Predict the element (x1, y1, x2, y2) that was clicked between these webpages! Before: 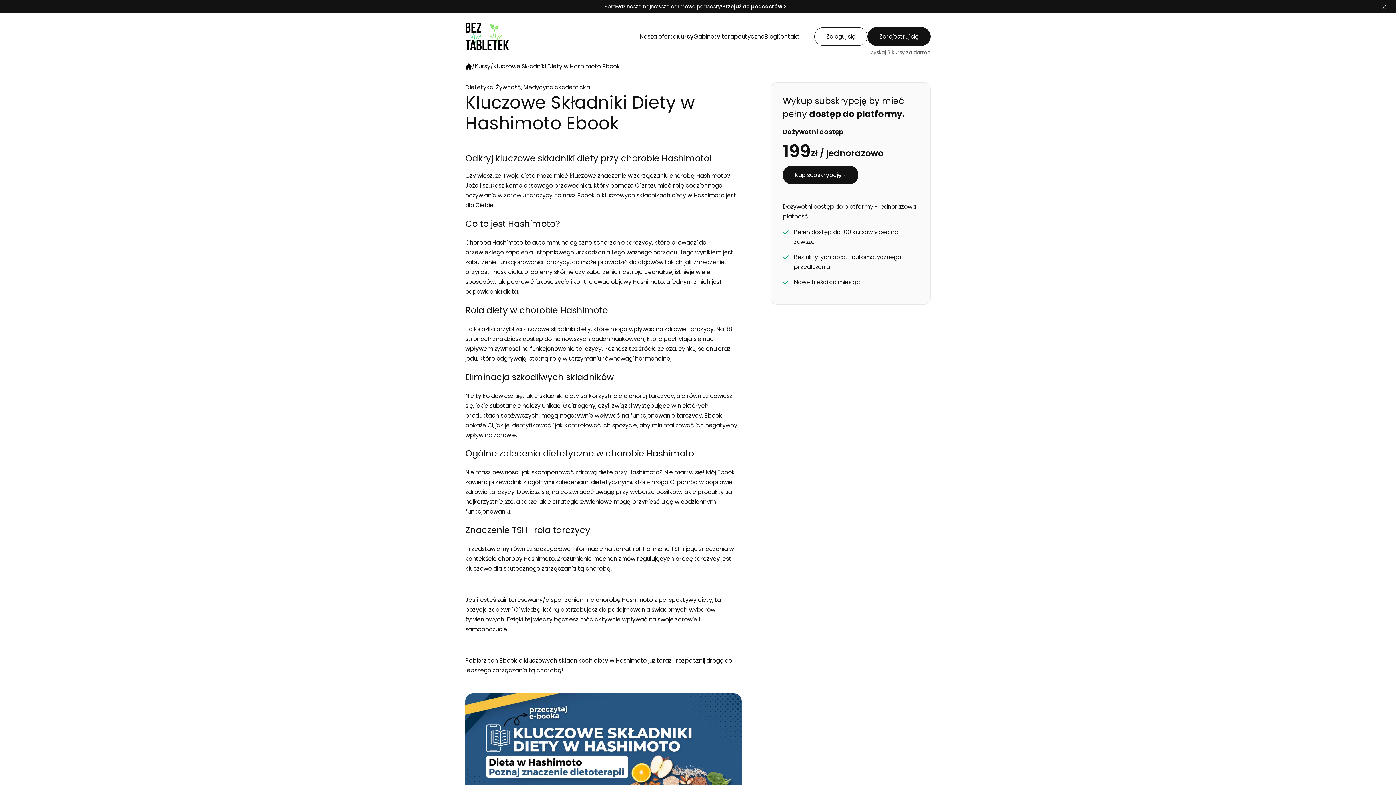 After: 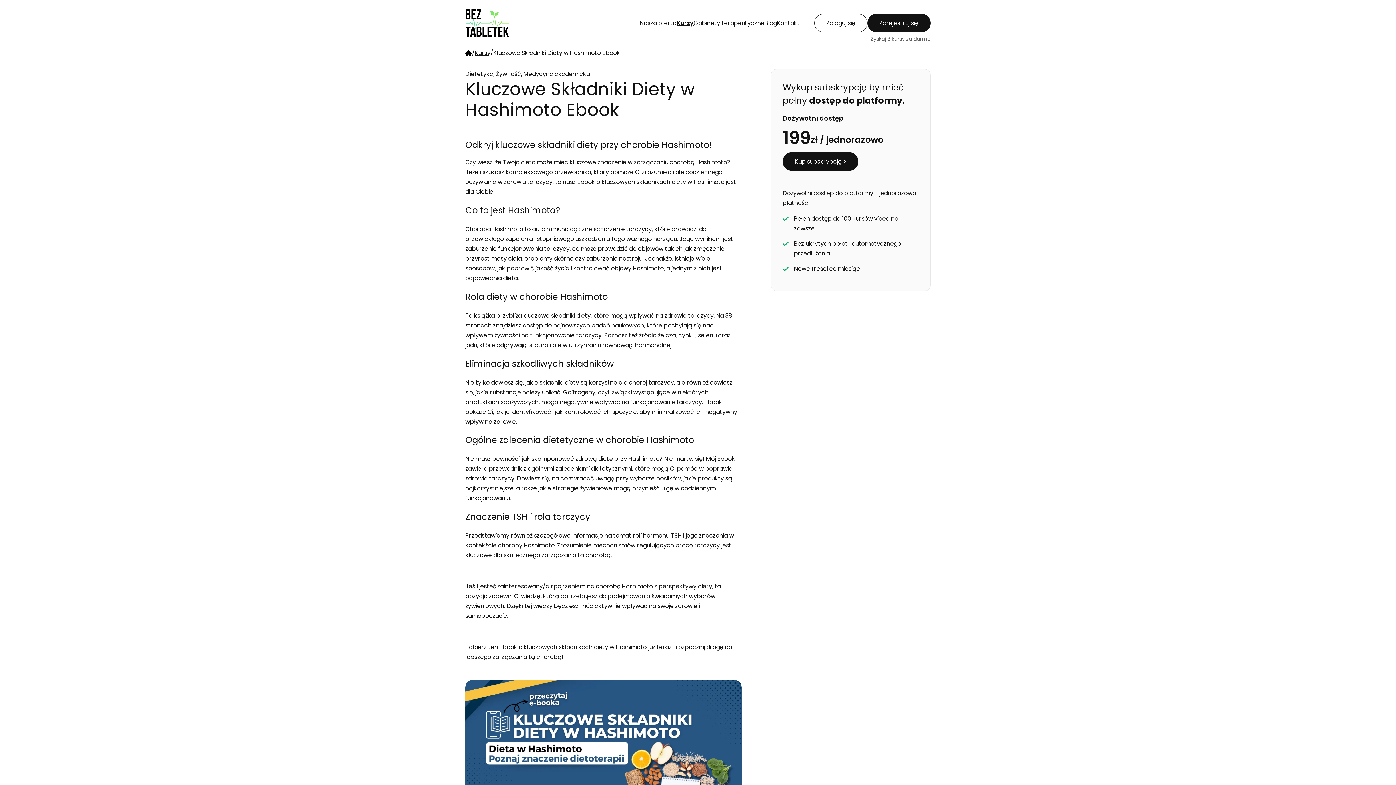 Action: bbox: (1382, 4, 1387, 9)